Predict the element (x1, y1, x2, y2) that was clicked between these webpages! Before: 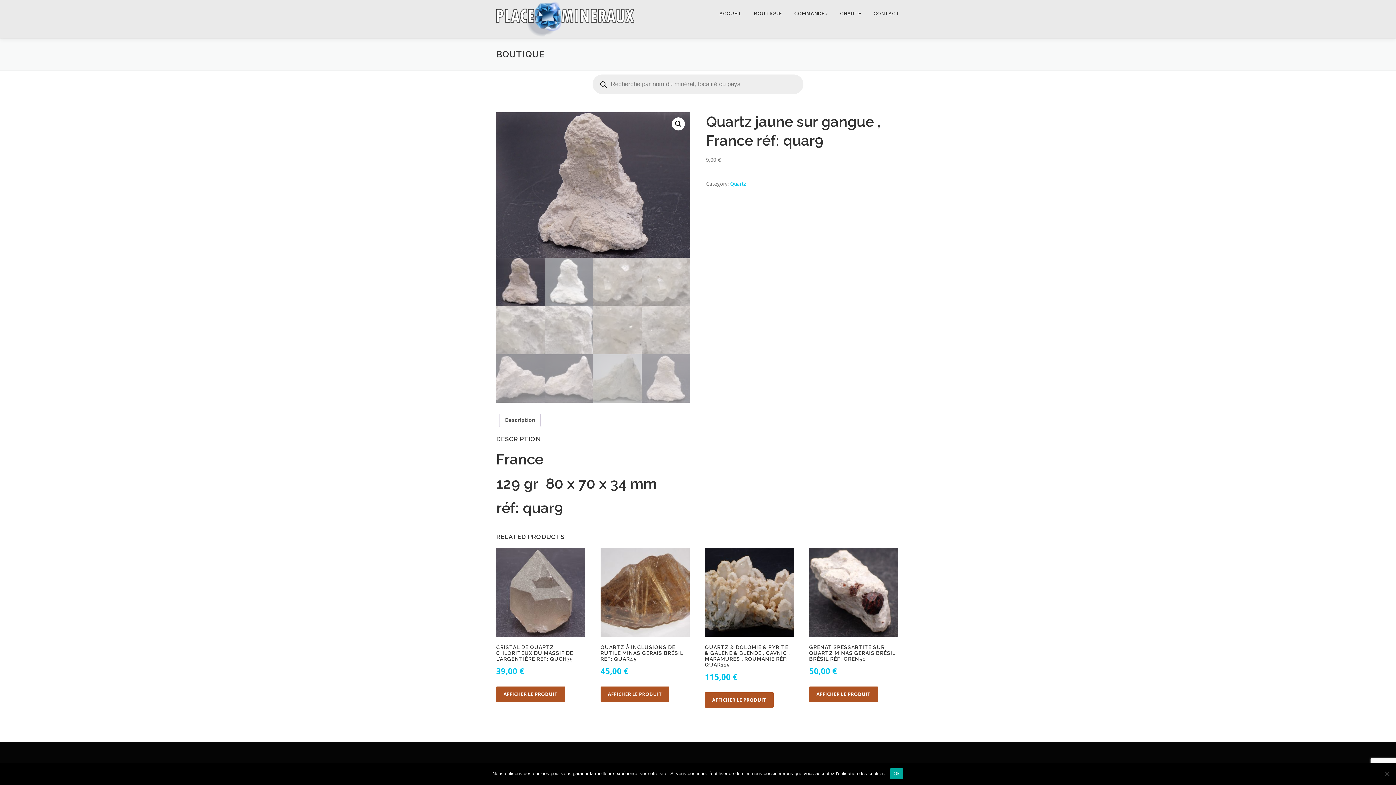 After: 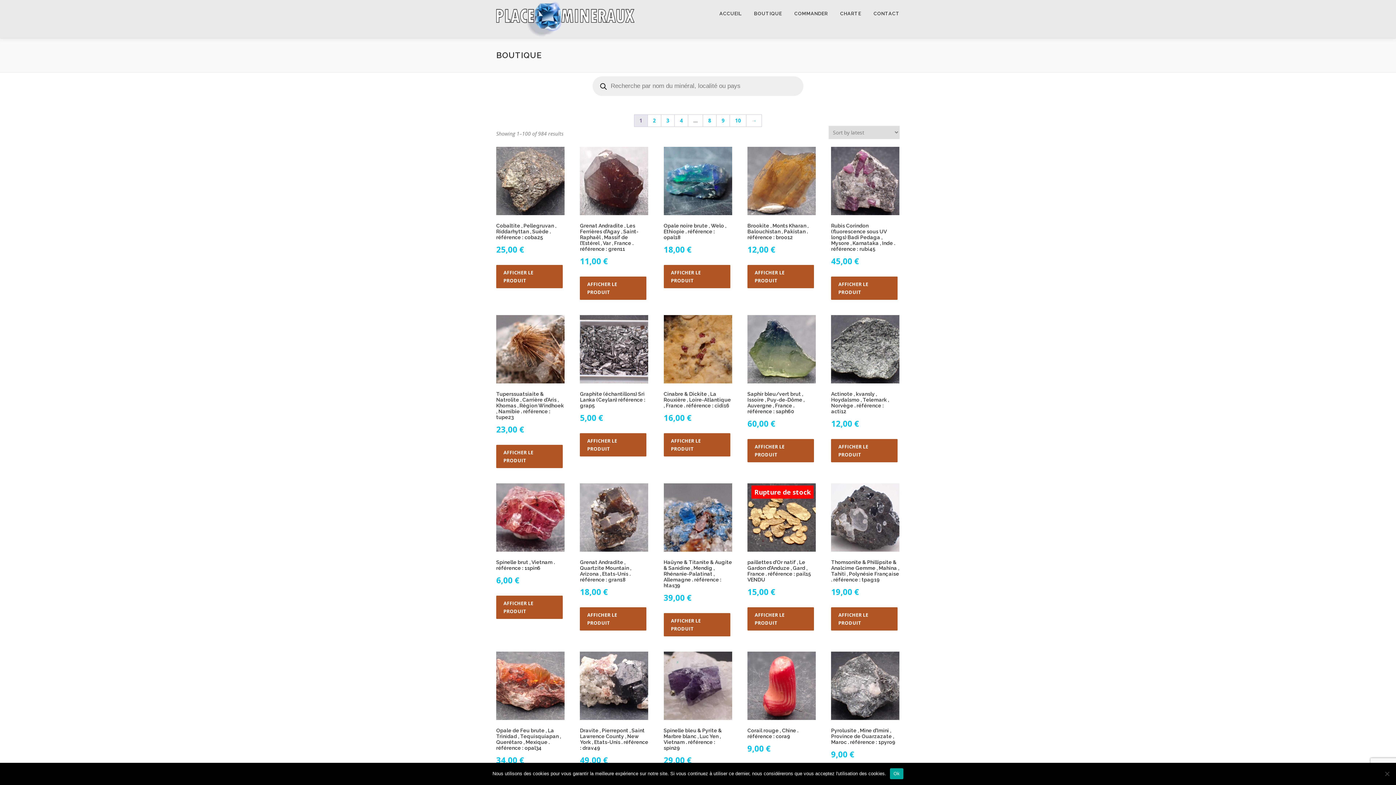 Action: bbox: (748, 0, 788, 27) label: BOUTIQUE